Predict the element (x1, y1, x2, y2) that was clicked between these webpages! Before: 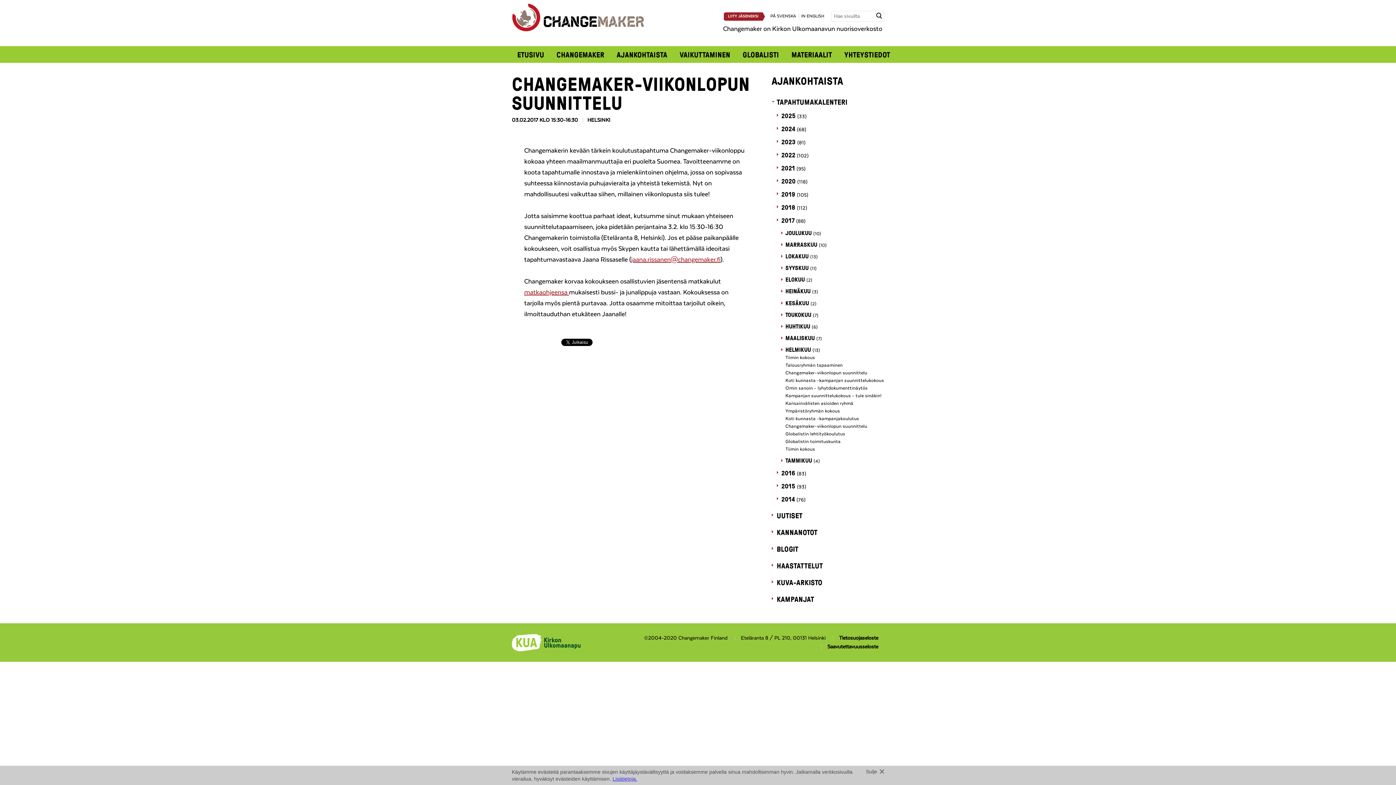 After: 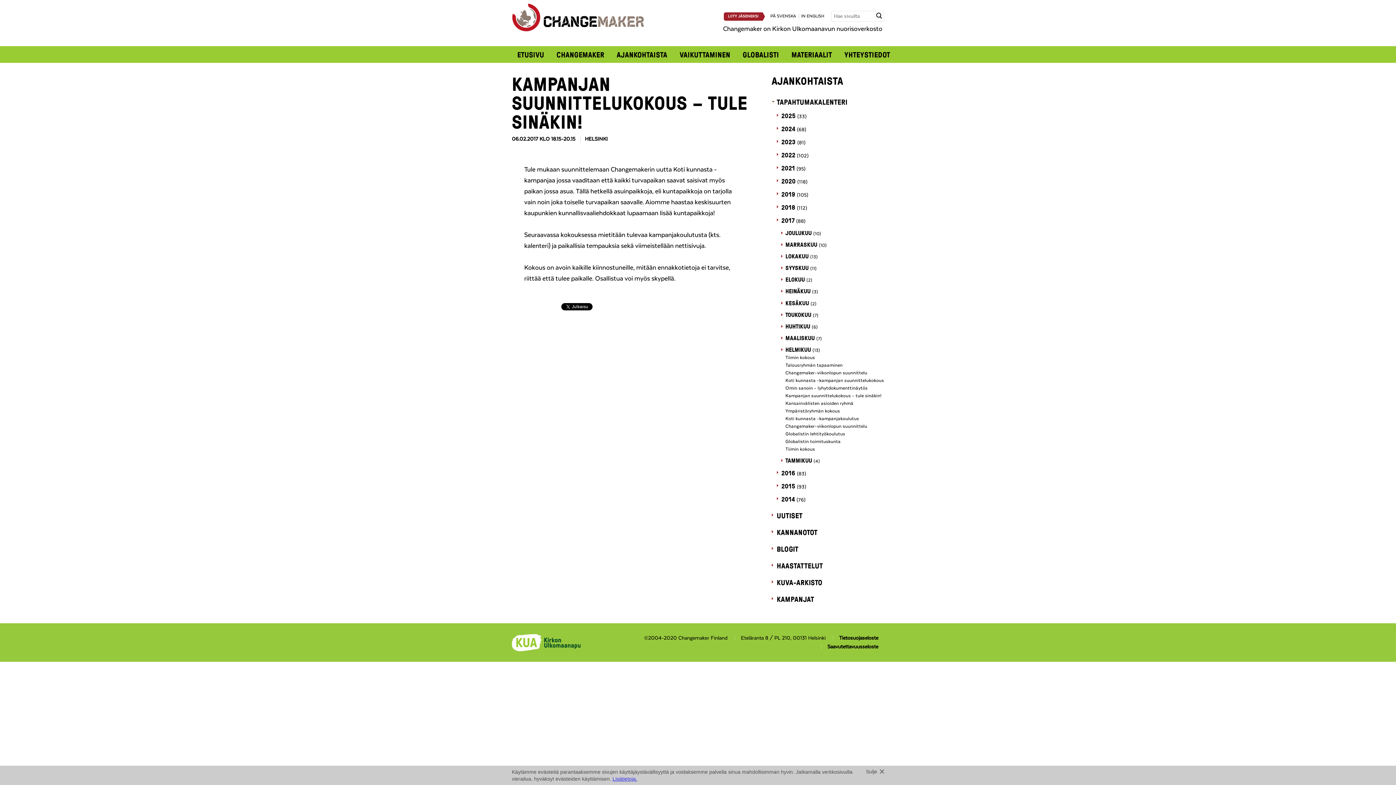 Action: label: Kampanjan suunnittelukokous - tule sinäkin! bbox: (785, 393, 881, 398)